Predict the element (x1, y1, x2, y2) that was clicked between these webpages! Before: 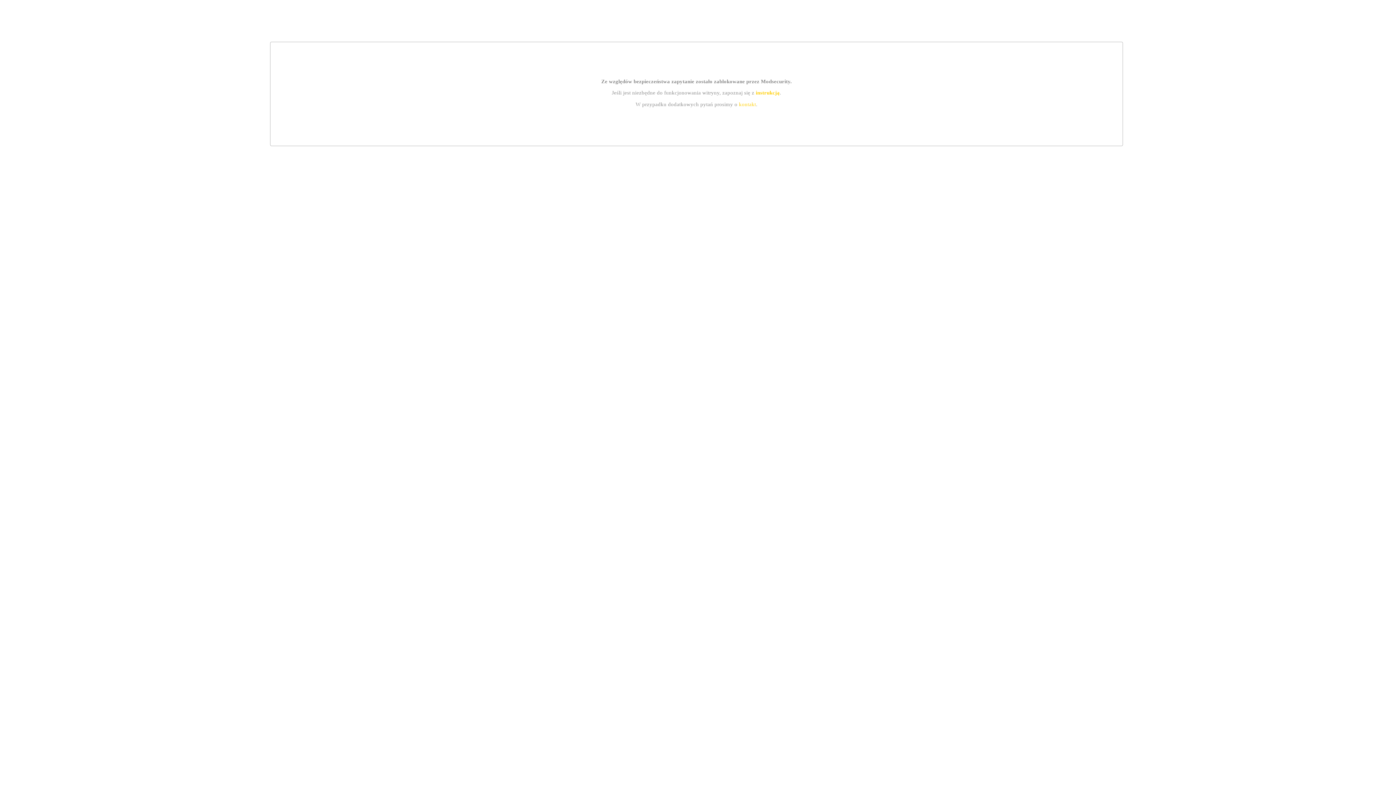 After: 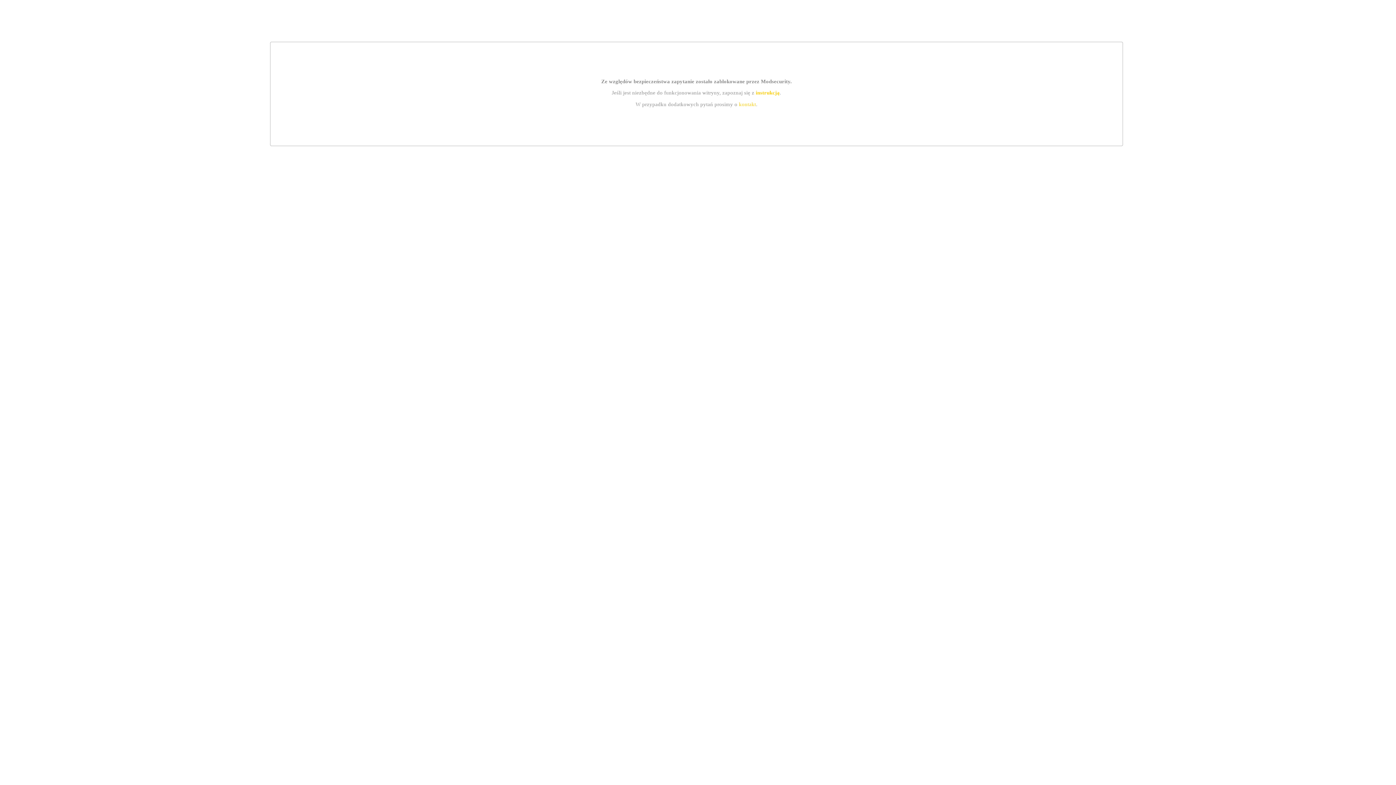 Action: bbox: (755, 89, 779, 95) label: instrukcją